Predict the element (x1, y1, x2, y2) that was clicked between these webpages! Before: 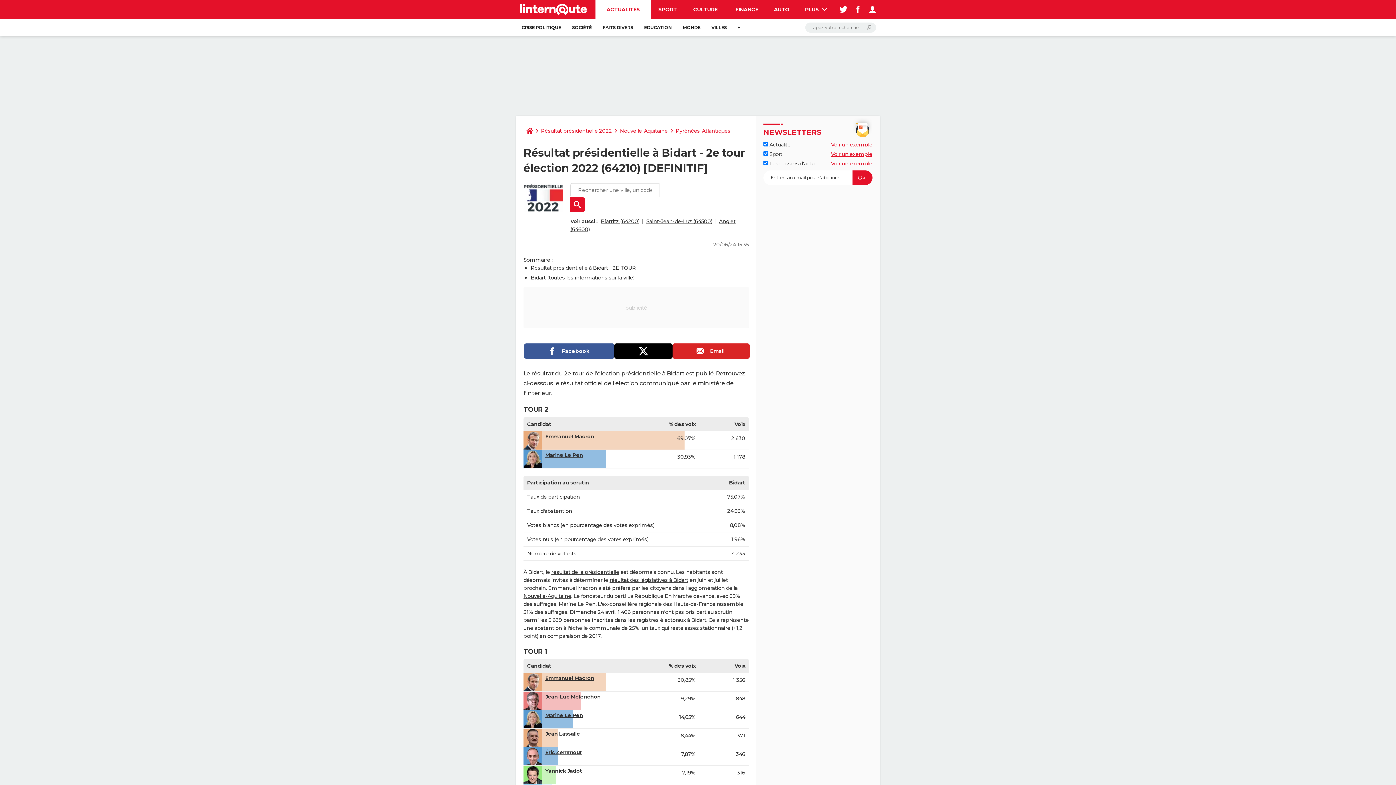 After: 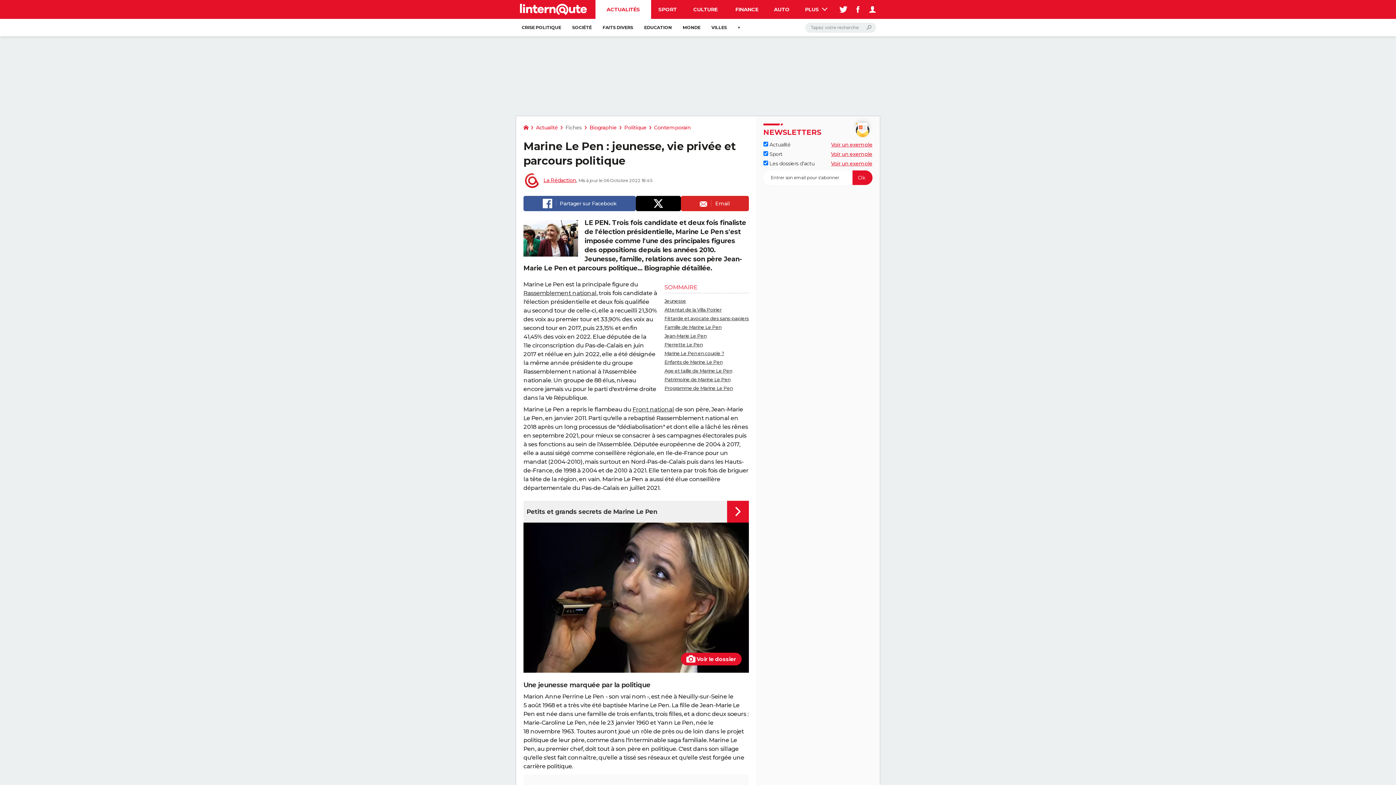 Action: bbox: (545, 712, 583, 718) label: Marine Le Pen